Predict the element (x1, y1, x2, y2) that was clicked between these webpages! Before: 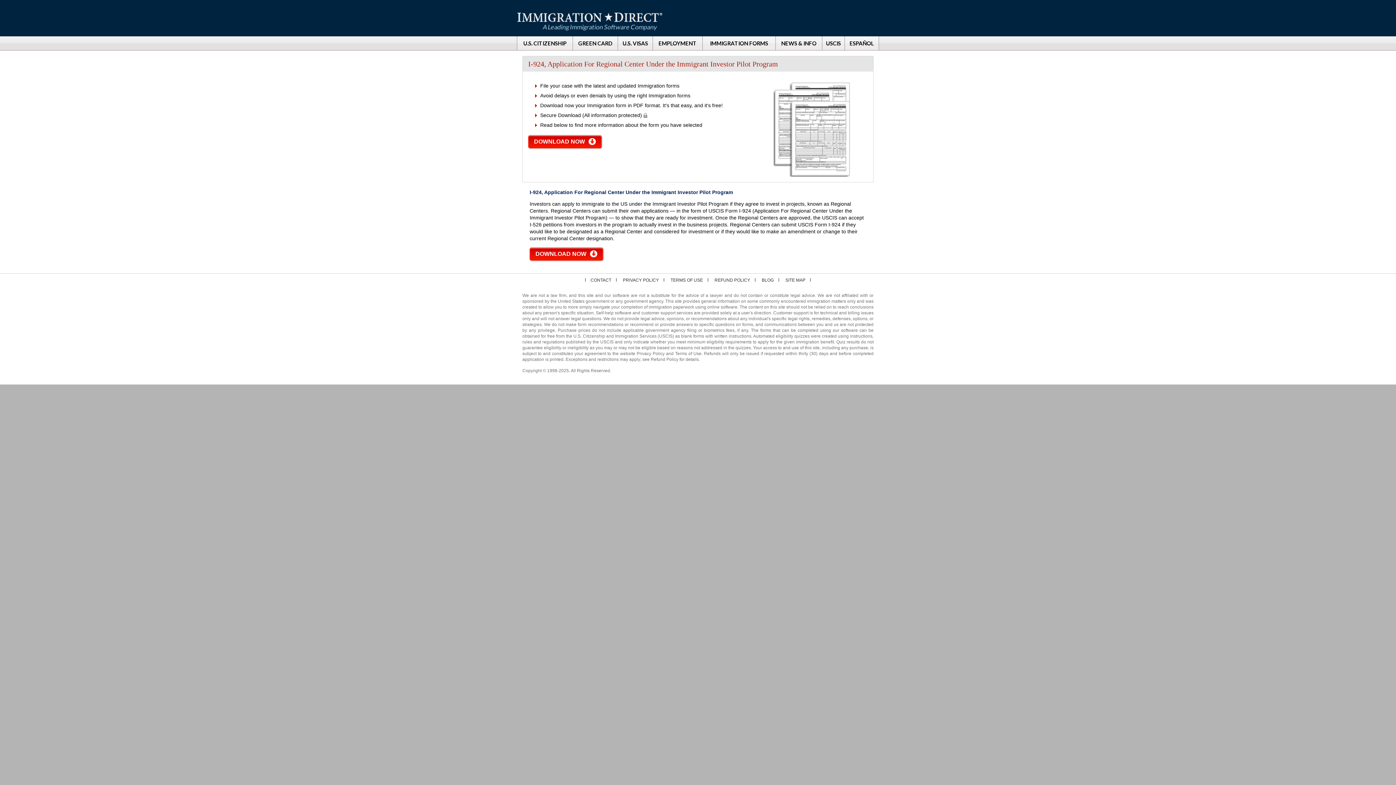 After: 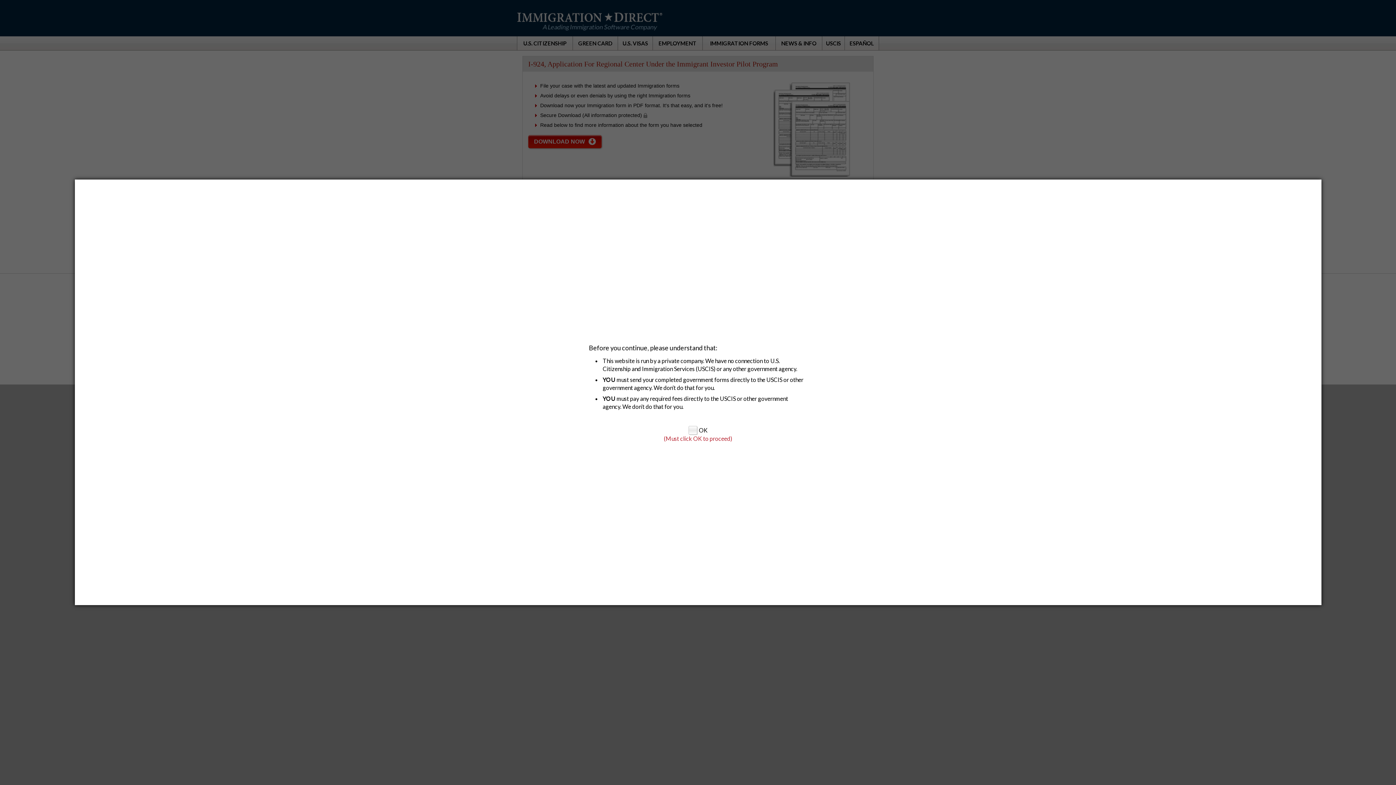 Action: bbox: (584, 277, 617, 285) label: CONTACT